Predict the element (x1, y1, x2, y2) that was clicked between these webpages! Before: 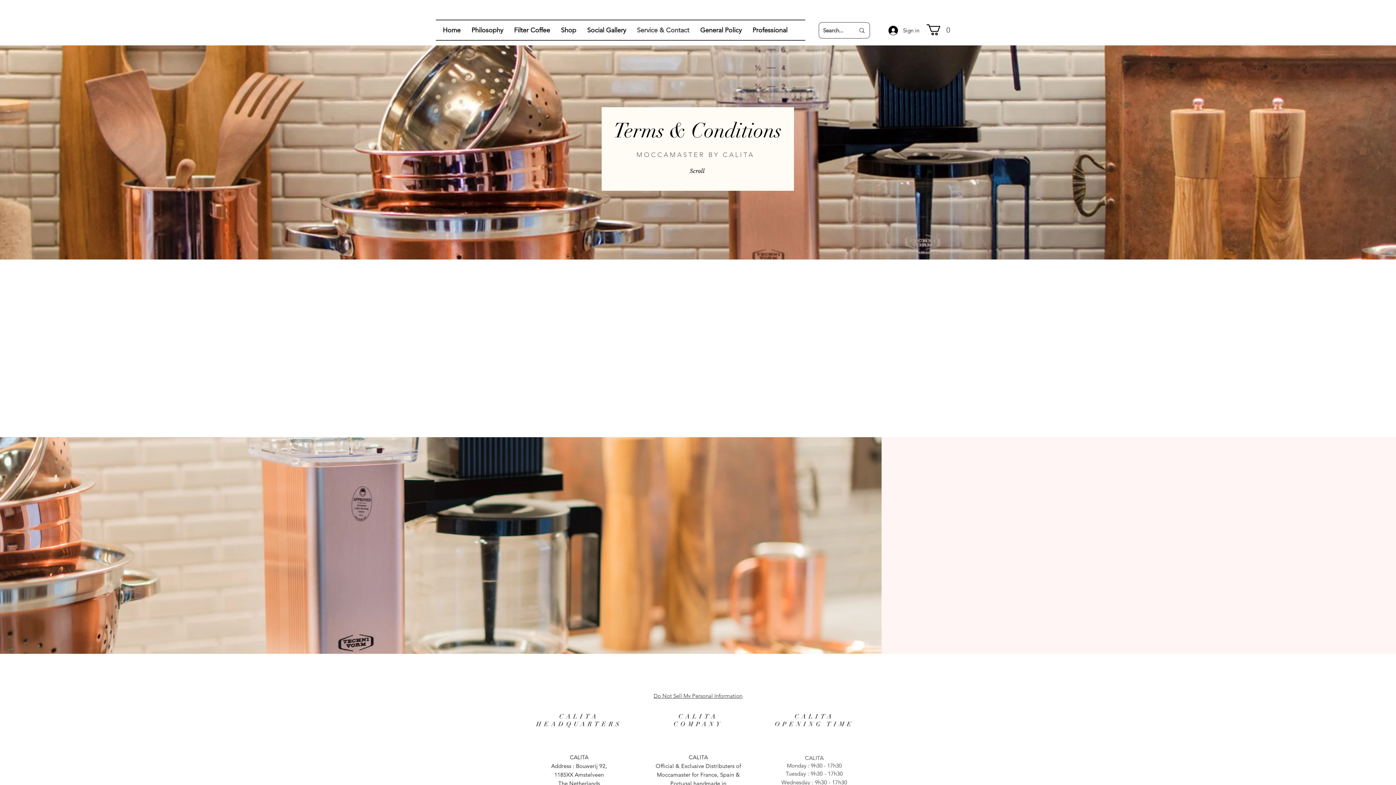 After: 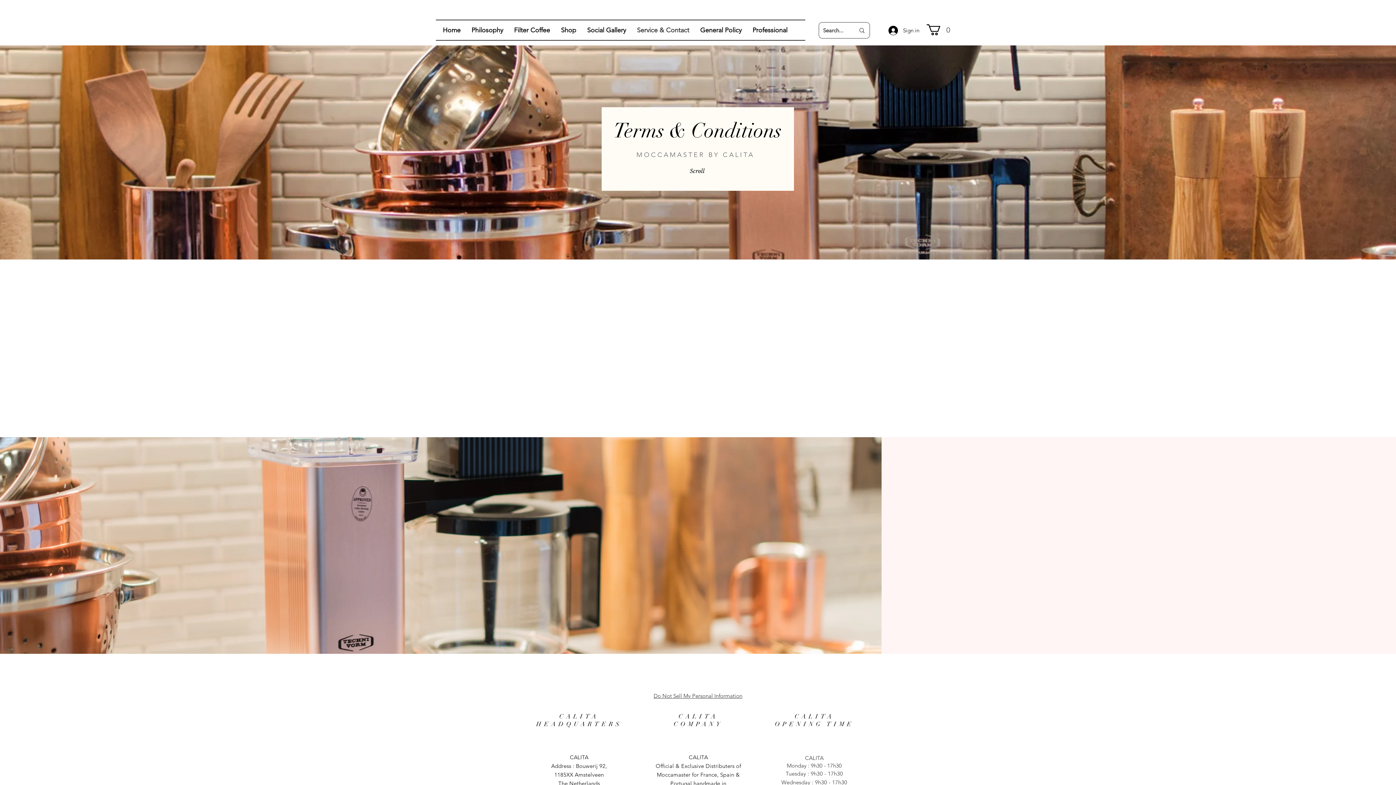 Action: bbox: (814, 770, 843, 777) label: h30 - 17h30